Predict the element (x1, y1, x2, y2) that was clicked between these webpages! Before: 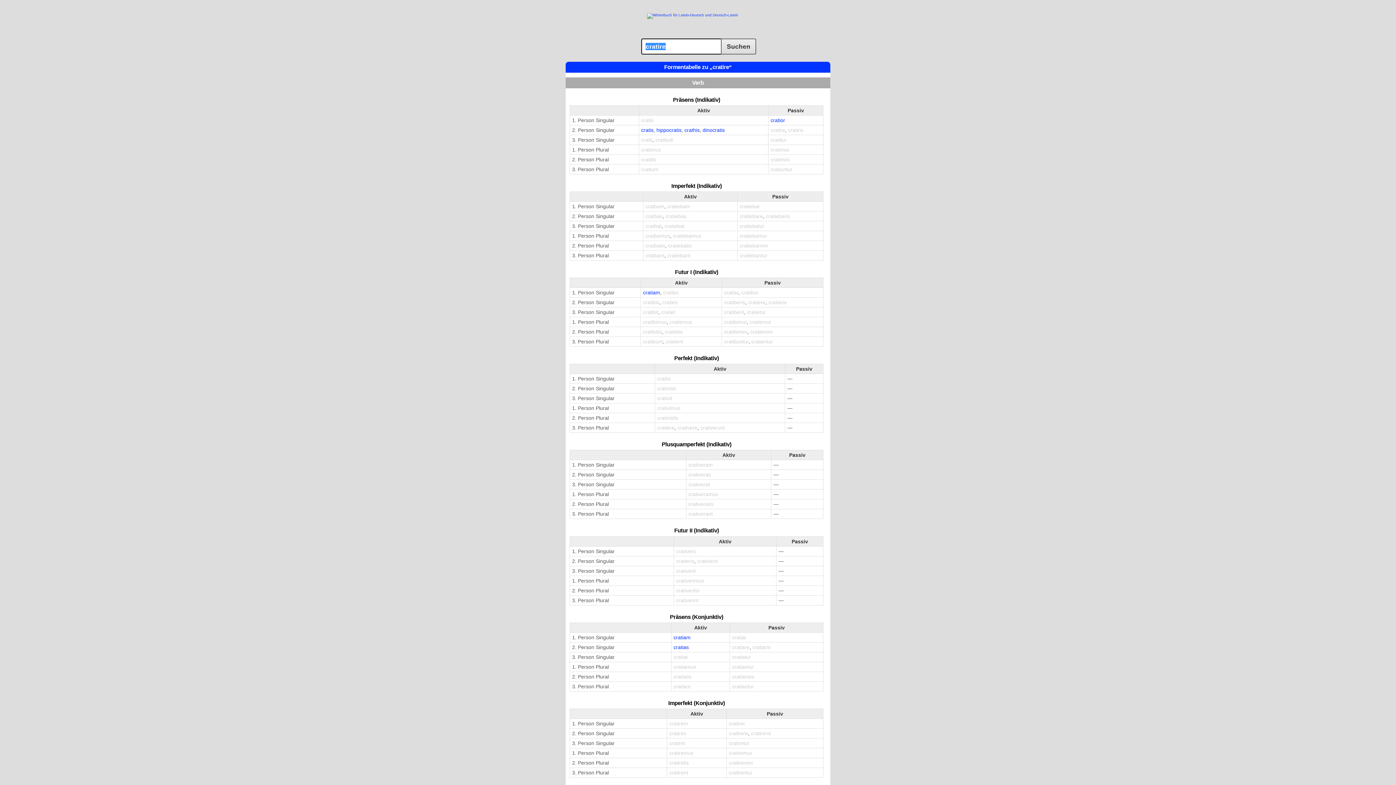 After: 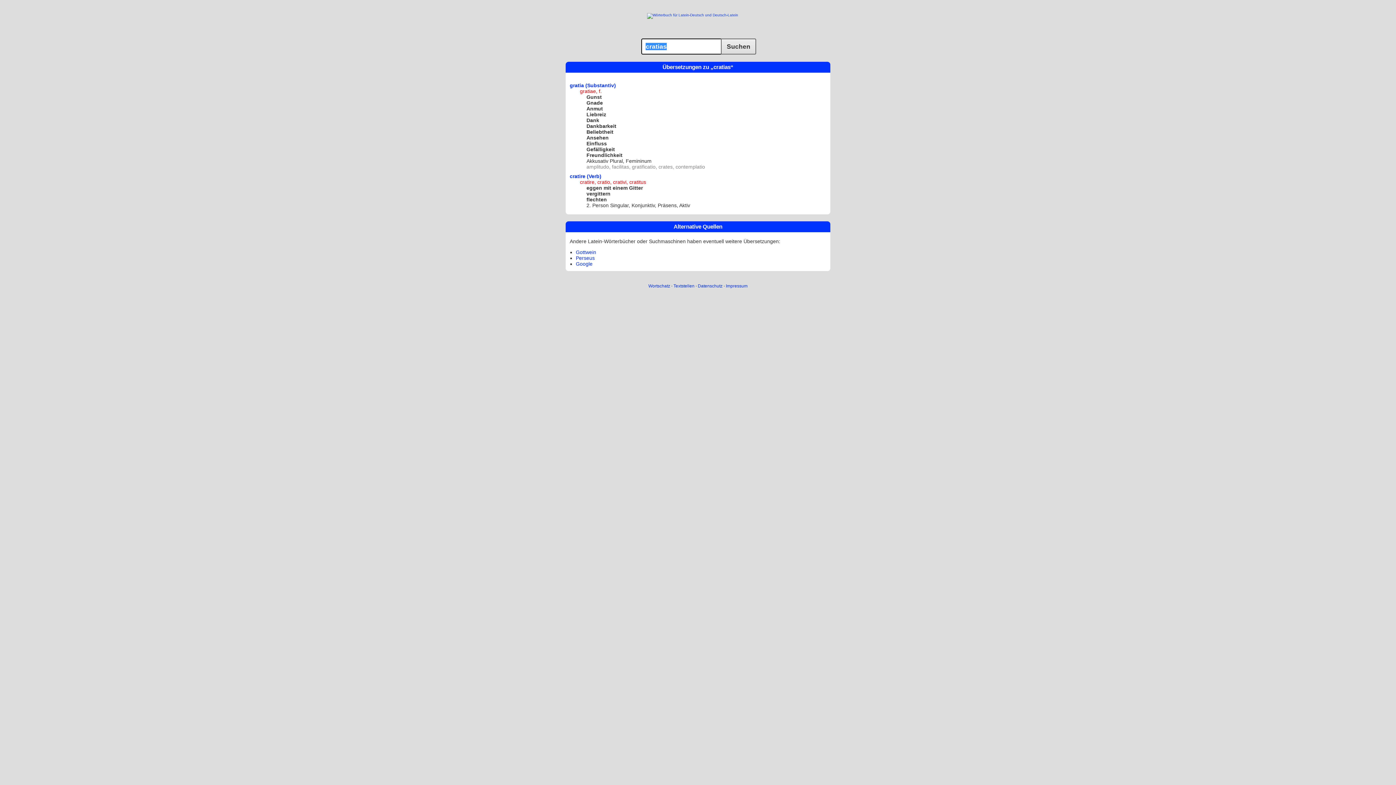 Action: label: cratias bbox: (673, 644, 689, 650)